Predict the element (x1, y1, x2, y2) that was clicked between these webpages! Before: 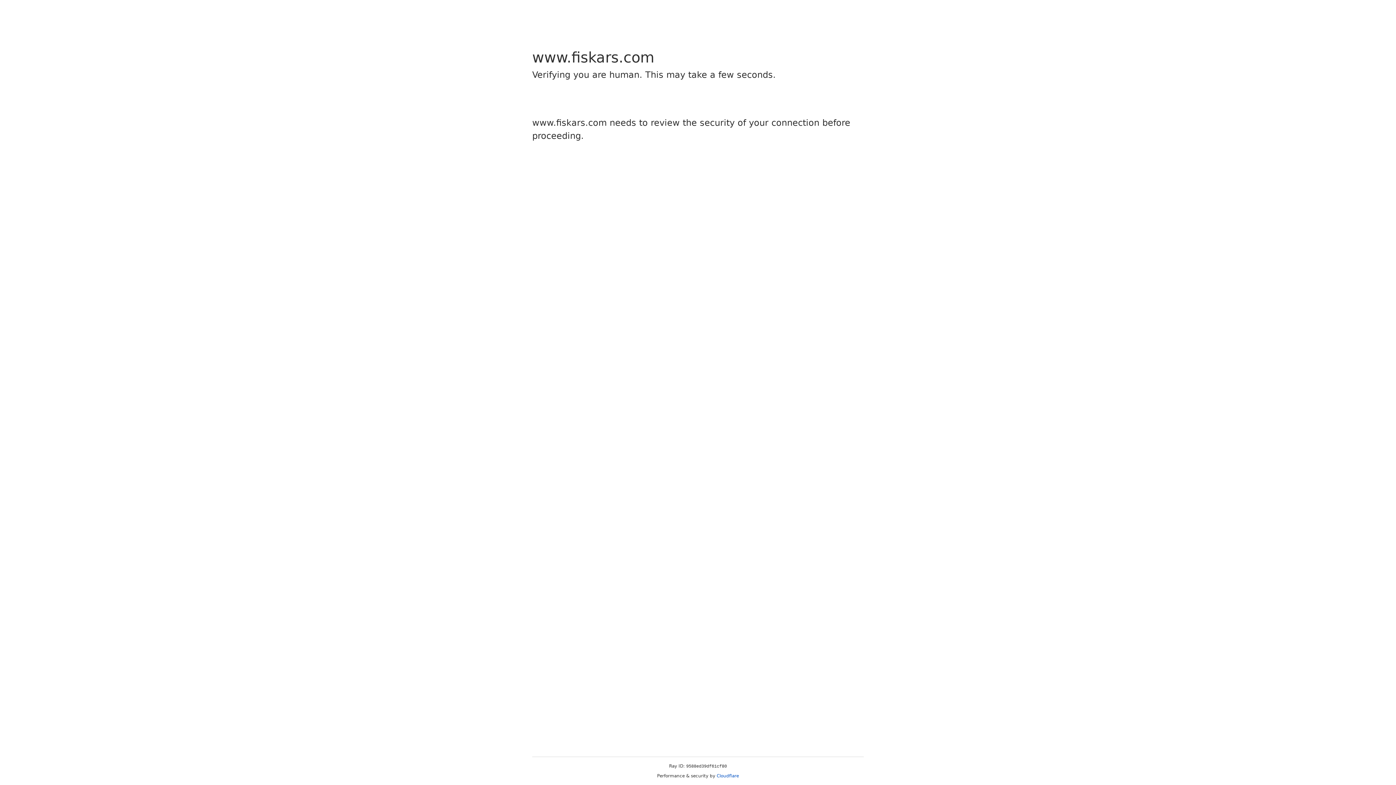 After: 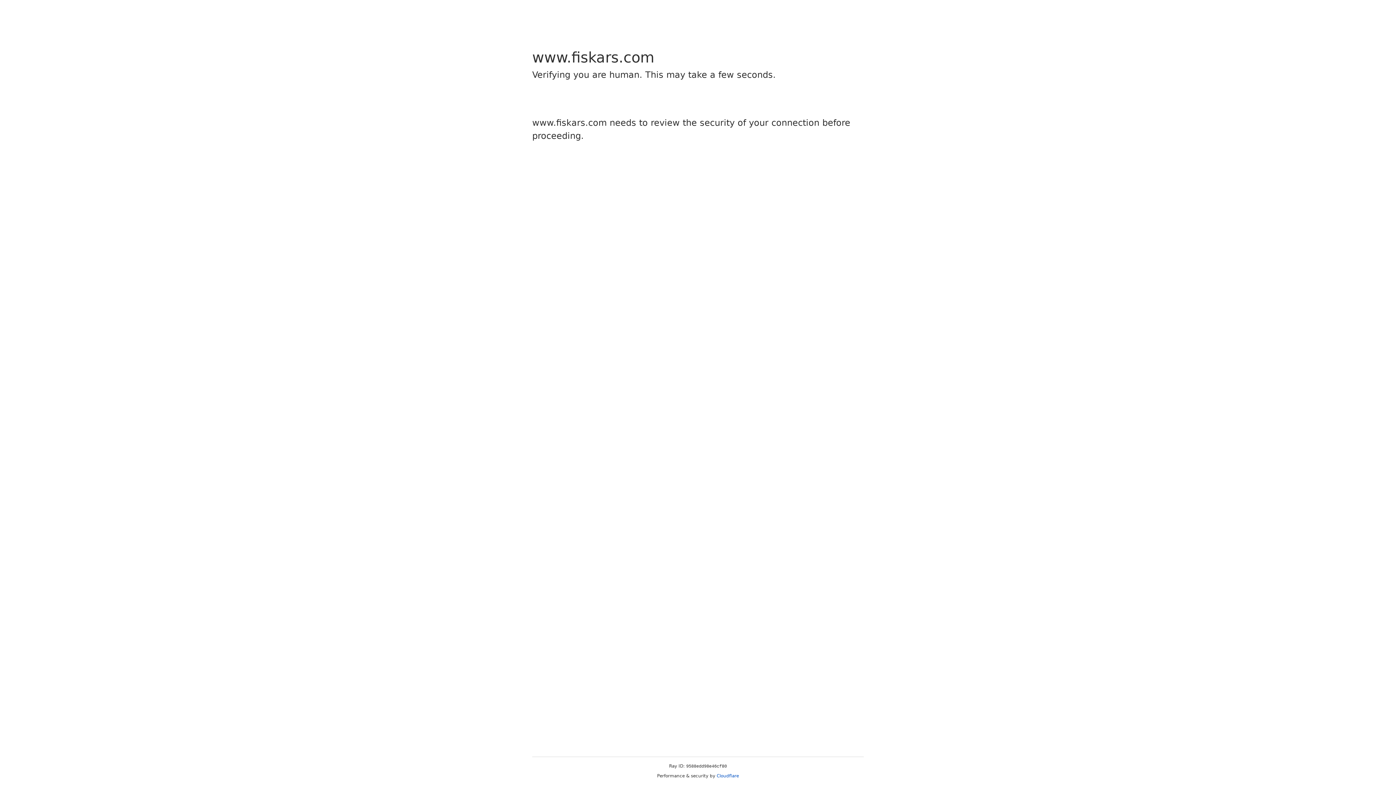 Action: bbox: (716, 773, 739, 778) label: Cloudflare